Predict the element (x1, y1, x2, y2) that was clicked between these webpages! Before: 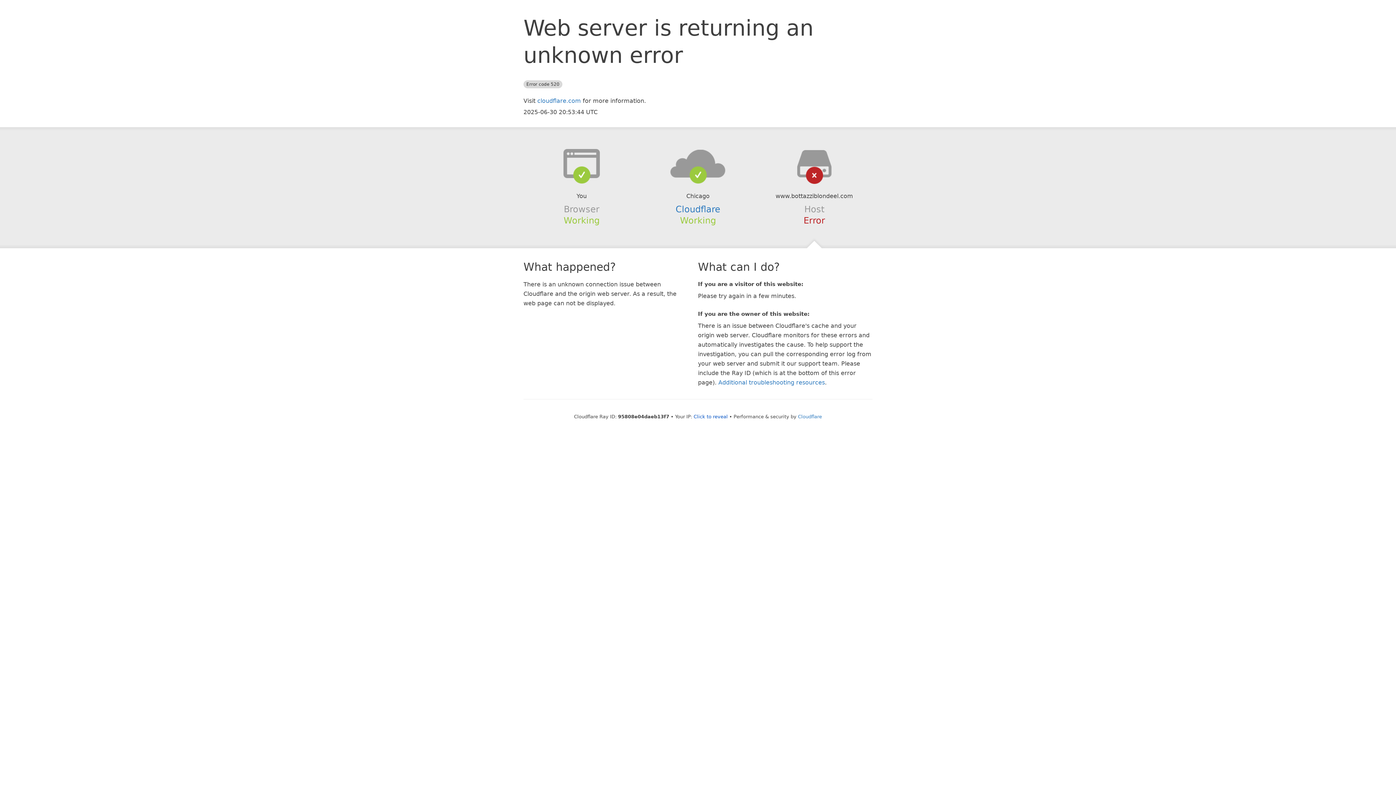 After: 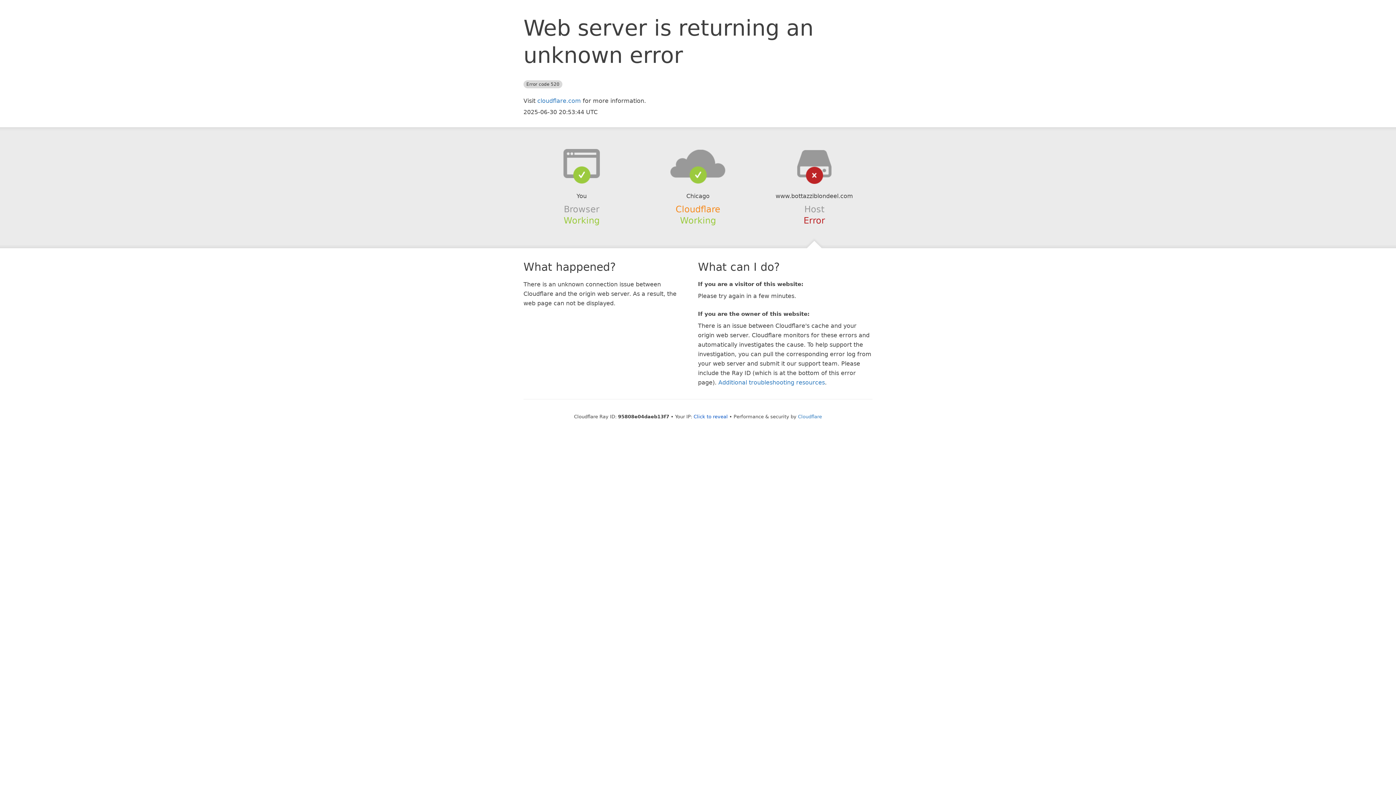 Action: bbox: (675, 204, 720, 214) label: Cloudflare